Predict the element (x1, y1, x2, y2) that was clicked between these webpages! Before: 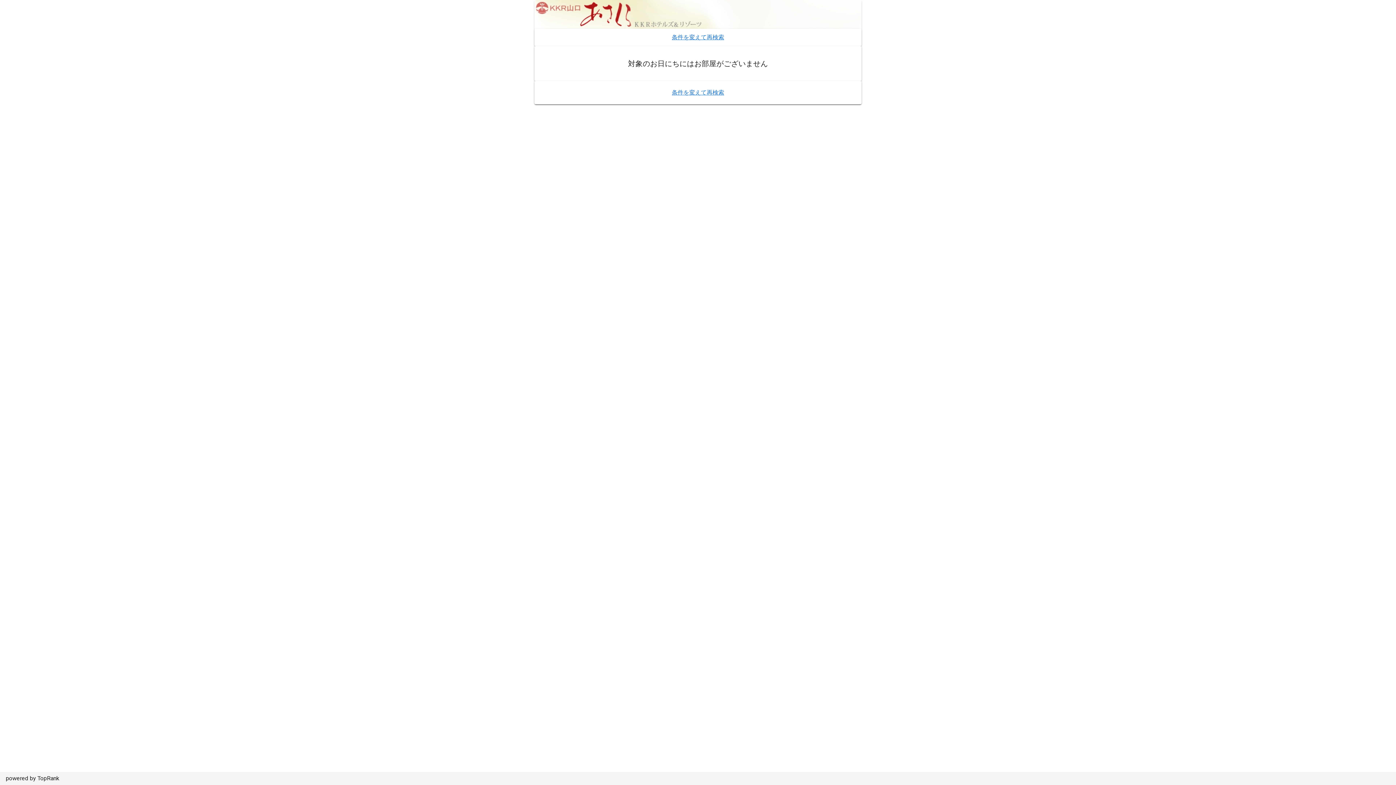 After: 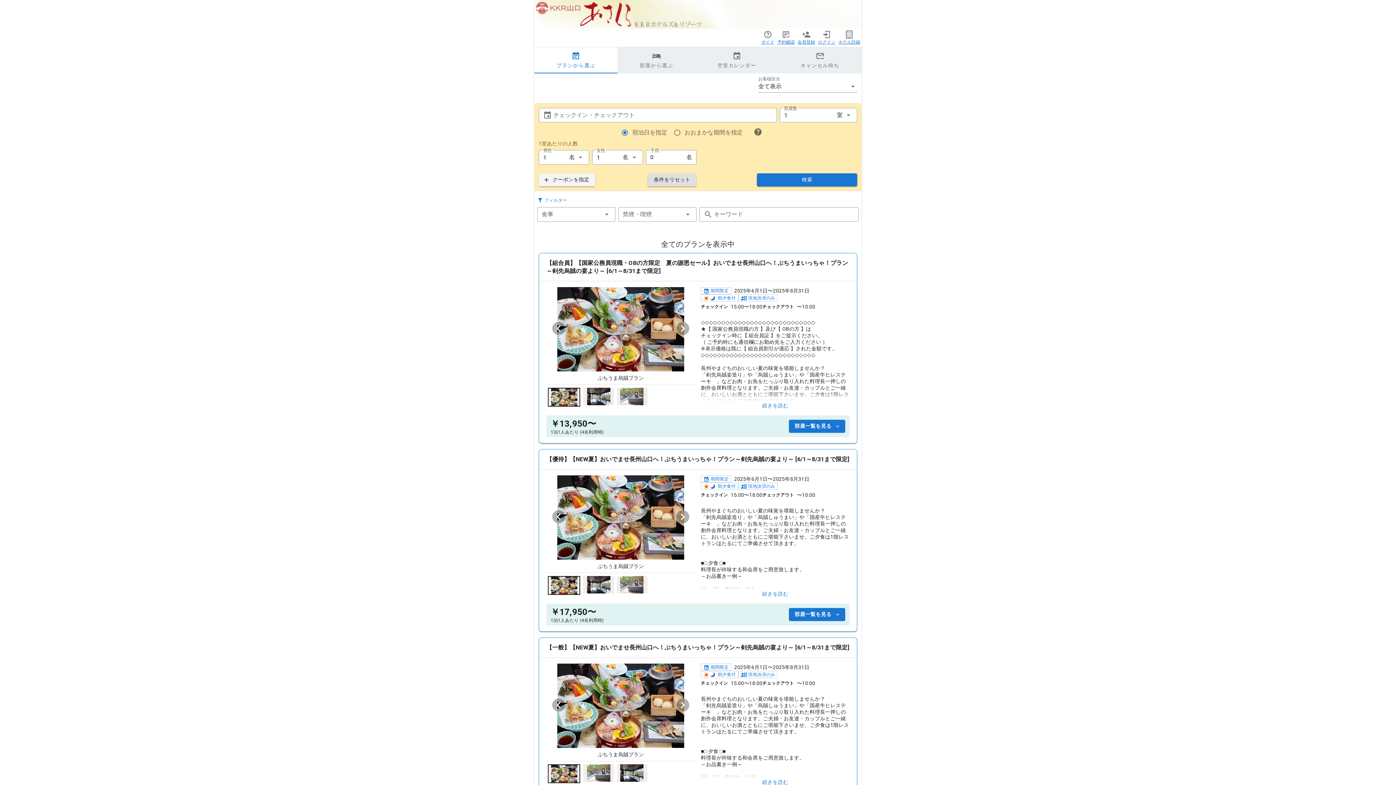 Action: label: 条件を変えて再検索 bbox: (672, 89, 724, 95)